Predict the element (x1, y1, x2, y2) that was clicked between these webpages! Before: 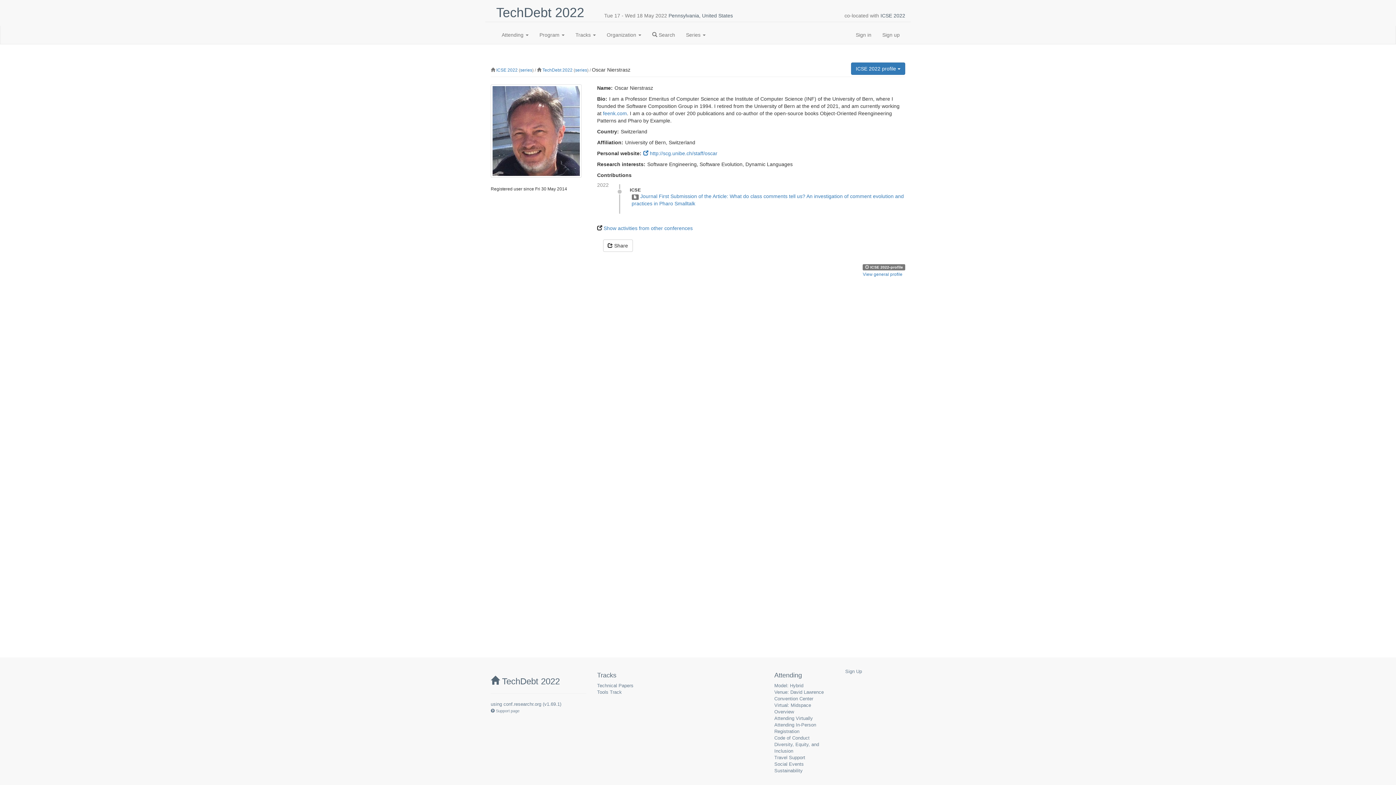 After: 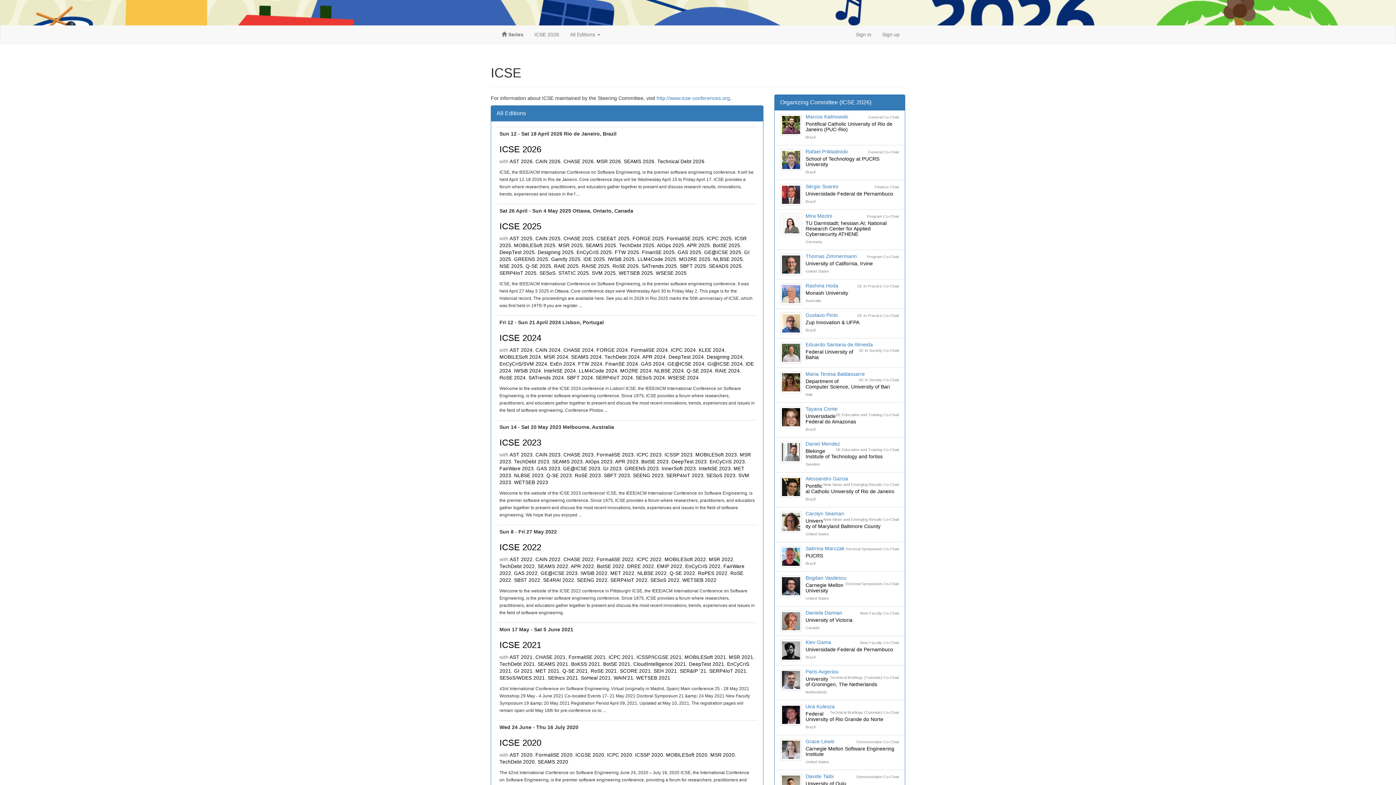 Action: label: series bbox: (520, 67, 532, 72)